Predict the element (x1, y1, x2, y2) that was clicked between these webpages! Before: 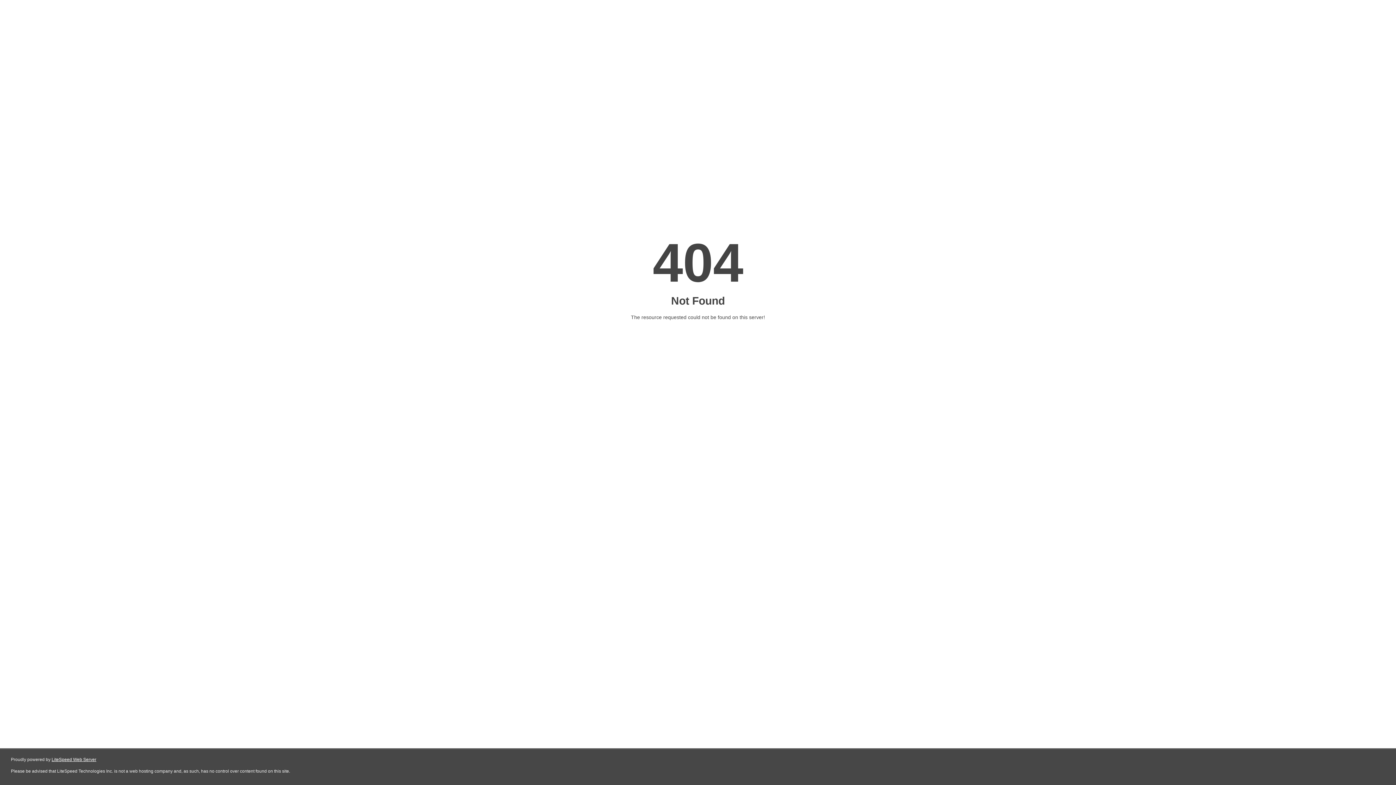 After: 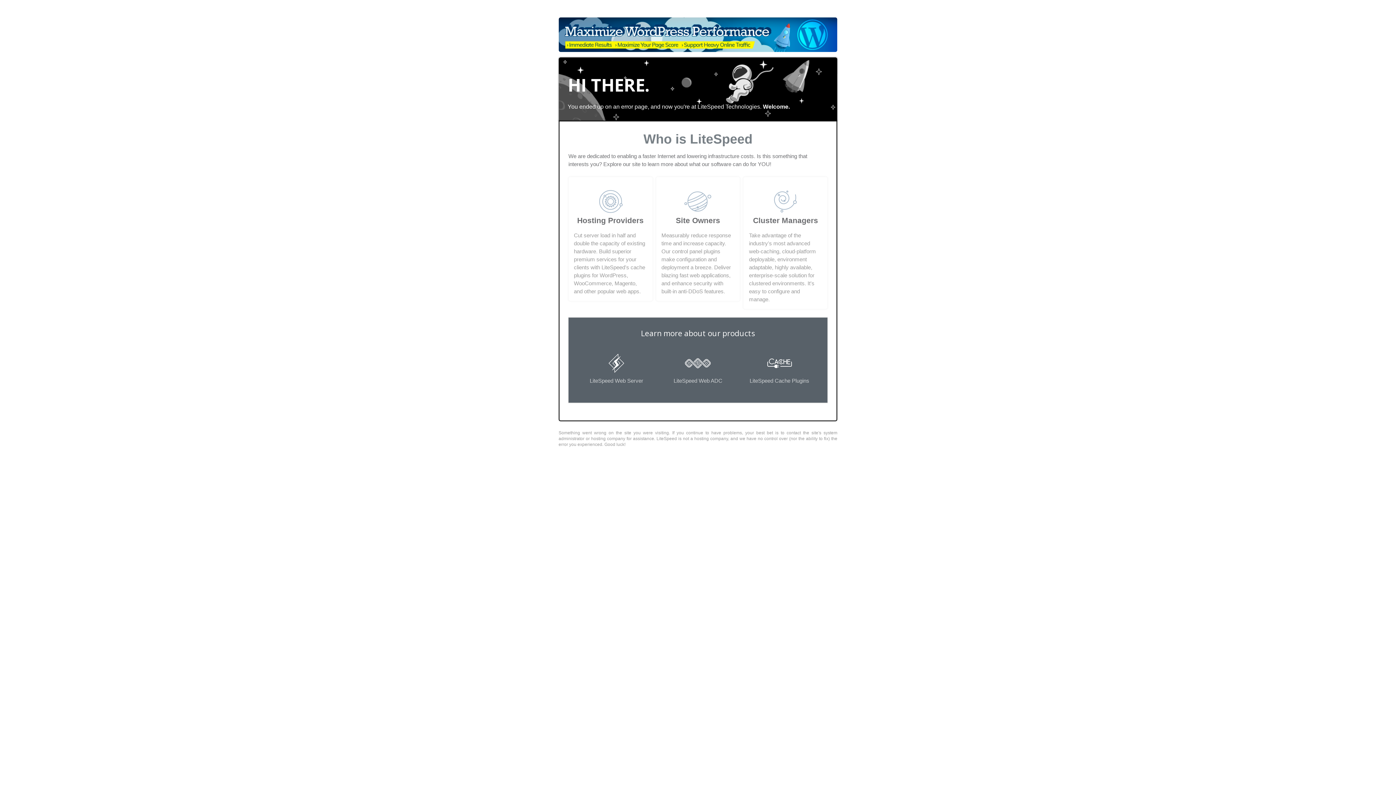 Action: bbox: (51, 757, 96, 762) label: LiteSpeed Web Server